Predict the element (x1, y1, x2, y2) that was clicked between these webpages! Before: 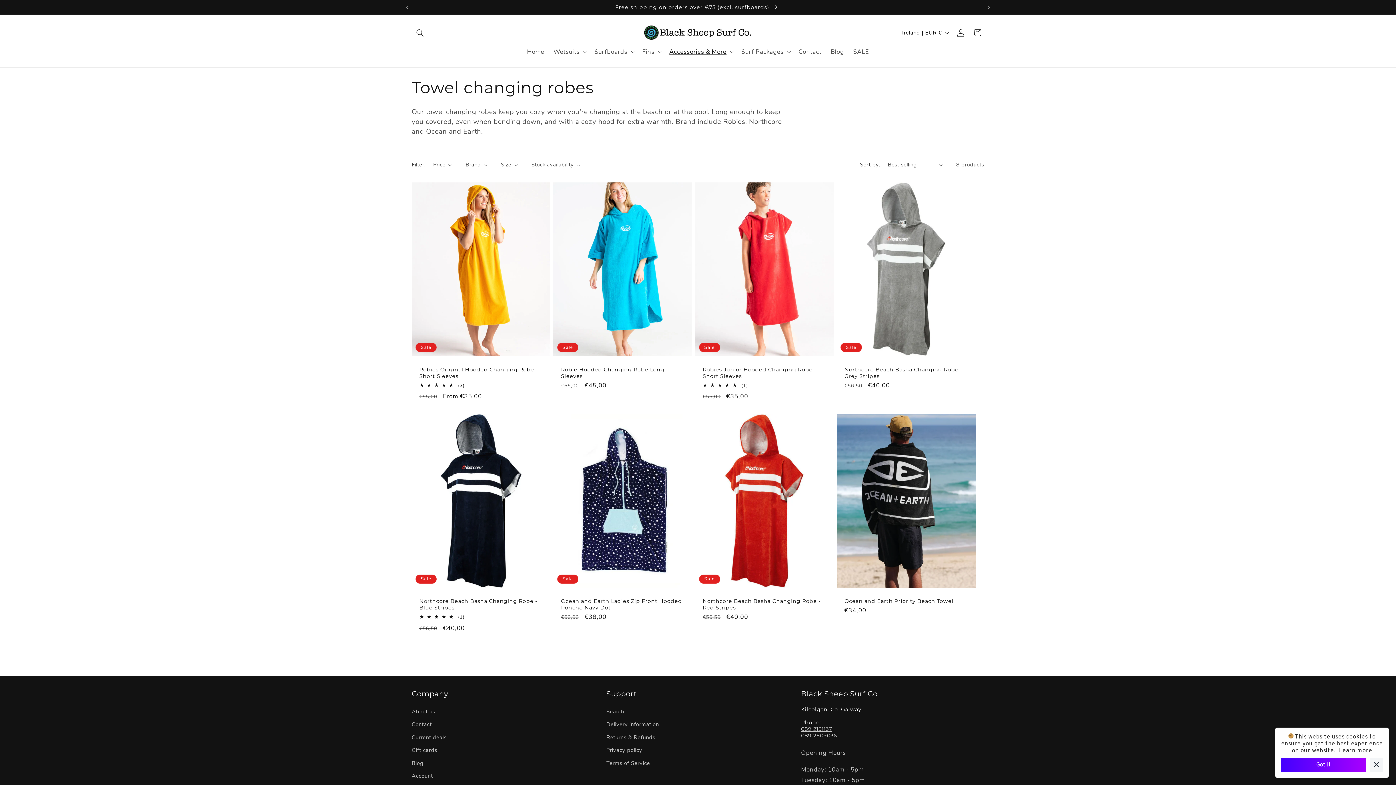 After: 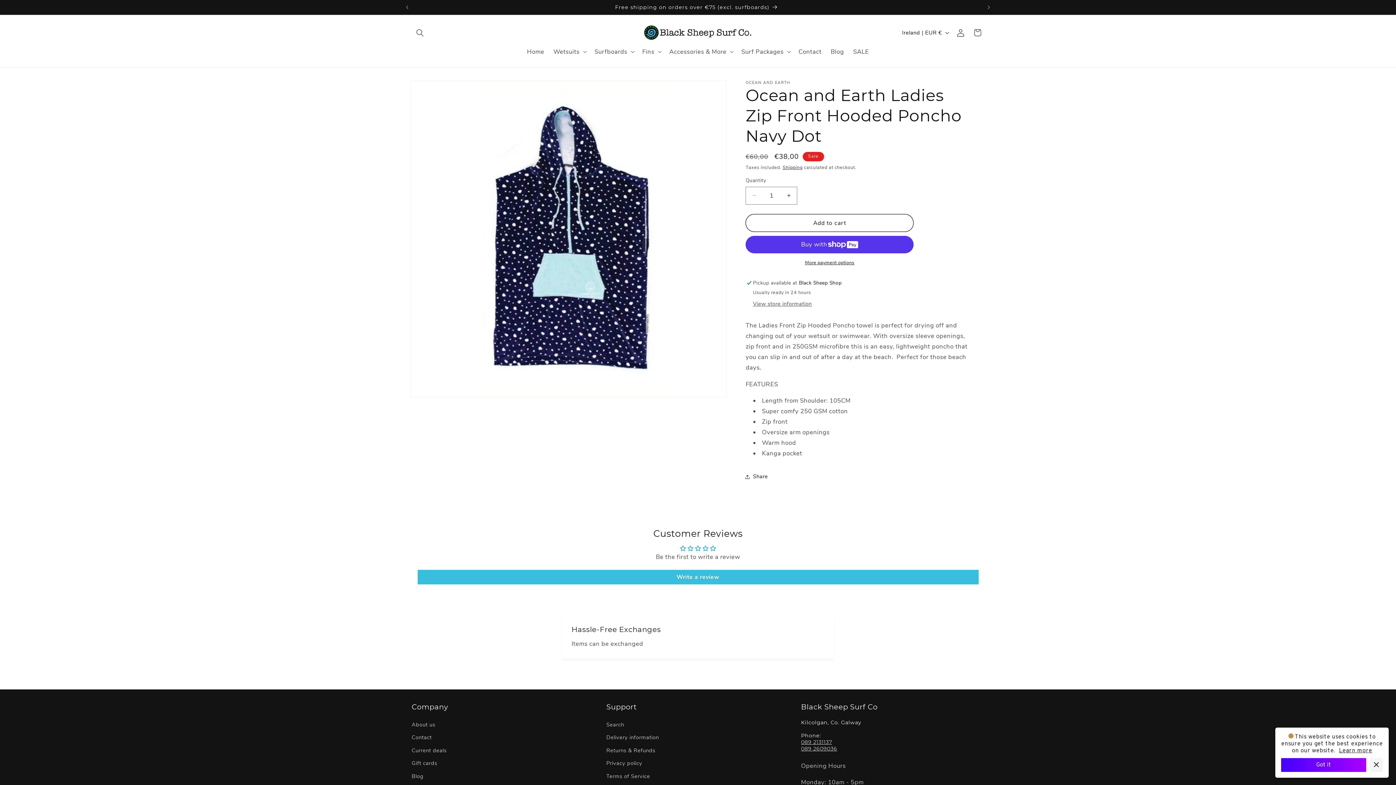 Action: label: Ocean and Earth Ladies Zip Front Hooded Poncho Navy Dot bbox: (561, 598, 684, 611)